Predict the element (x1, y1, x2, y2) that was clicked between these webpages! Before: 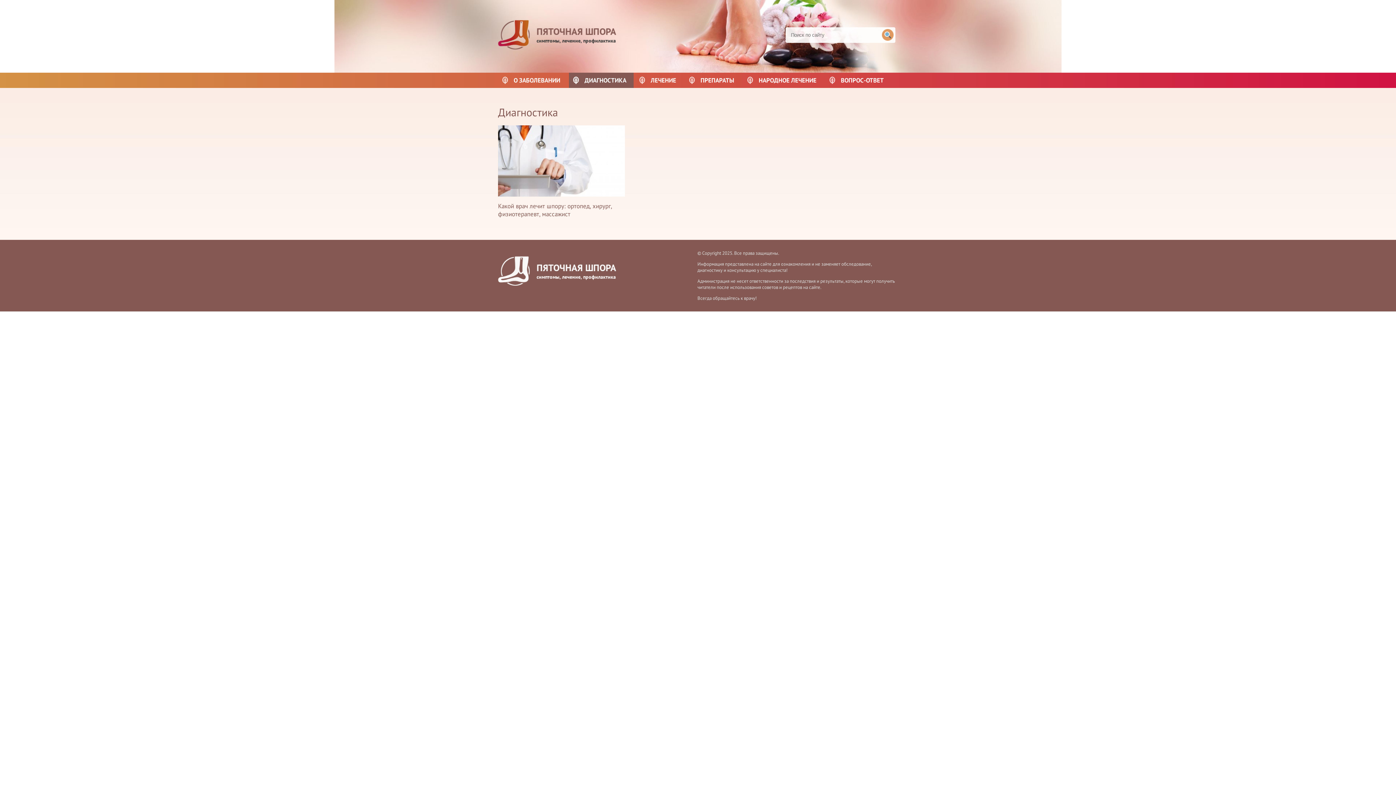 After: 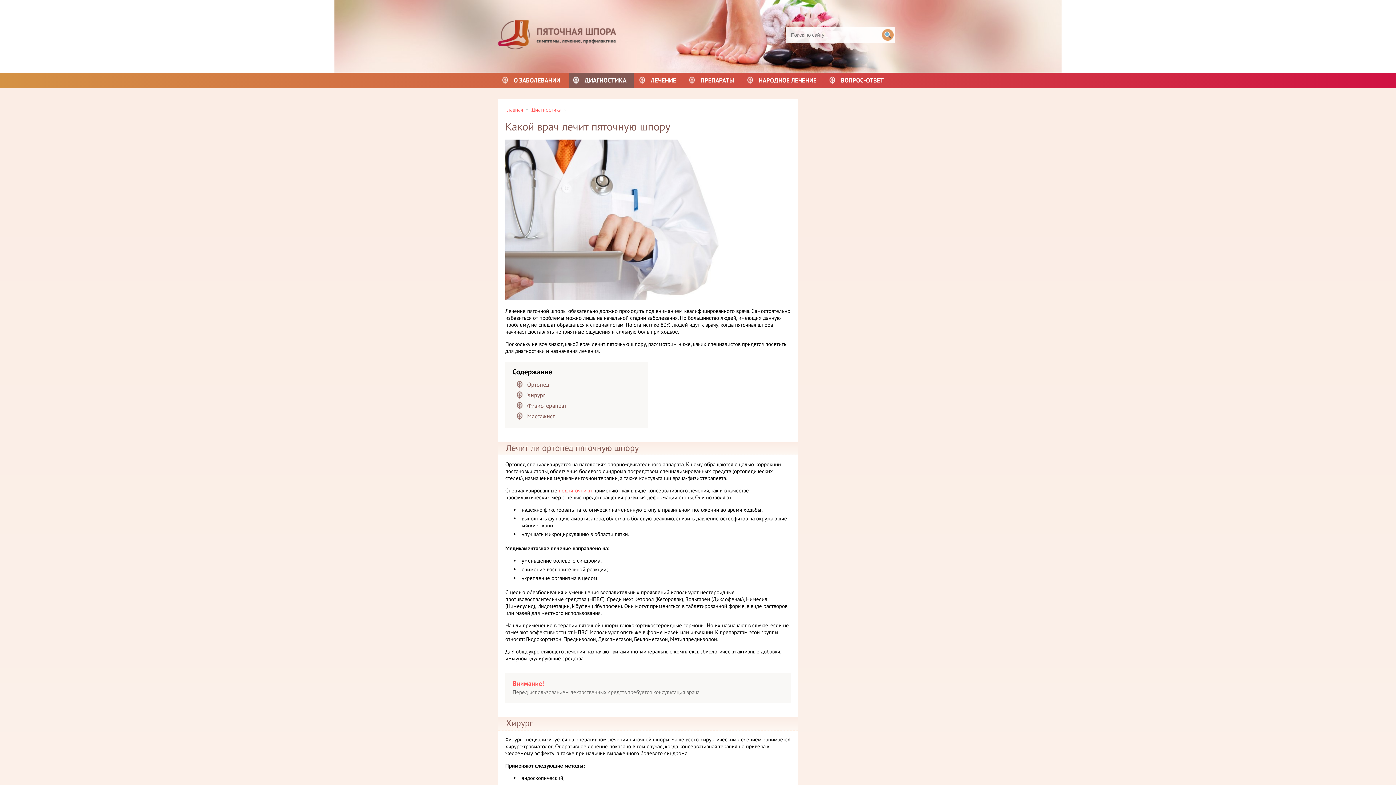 Action: bbox: (498, 194, 625, 202)